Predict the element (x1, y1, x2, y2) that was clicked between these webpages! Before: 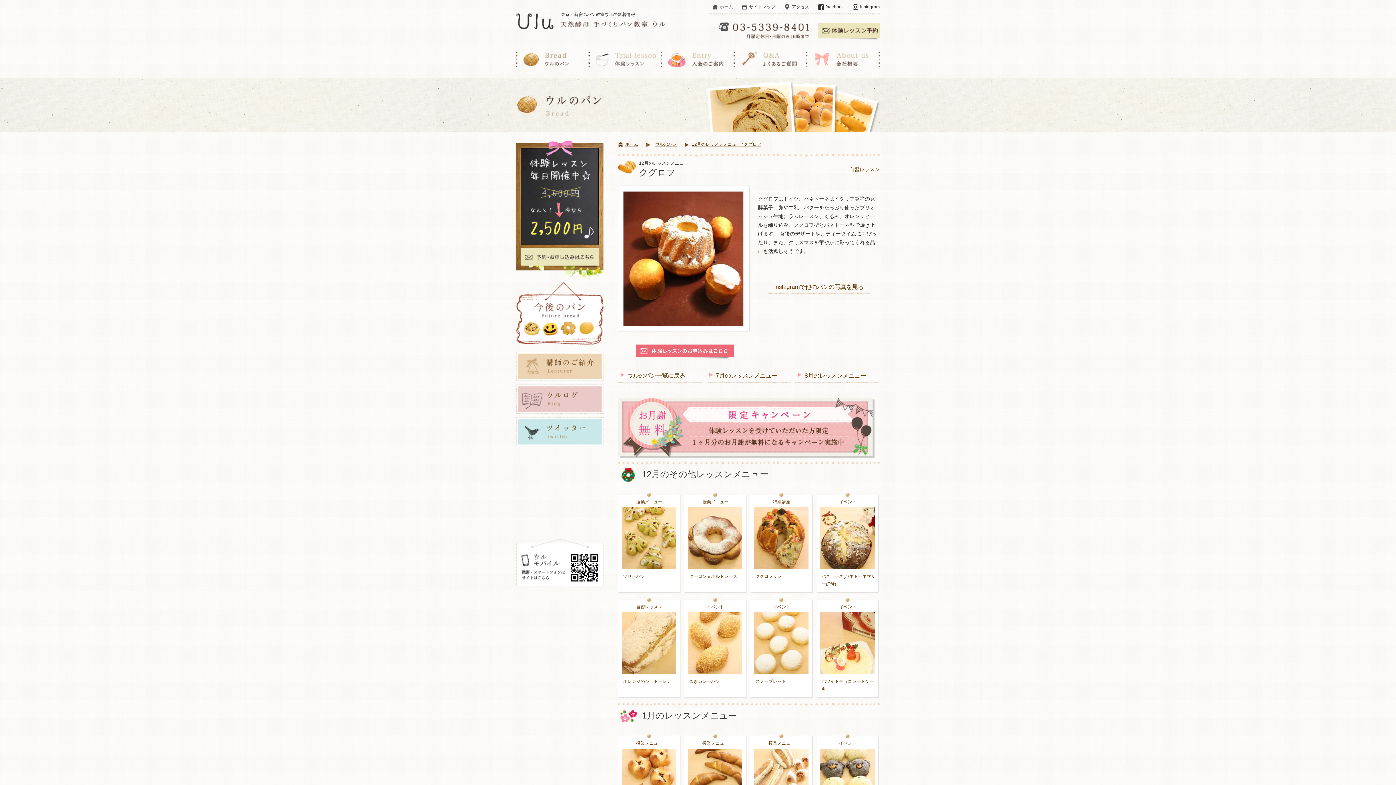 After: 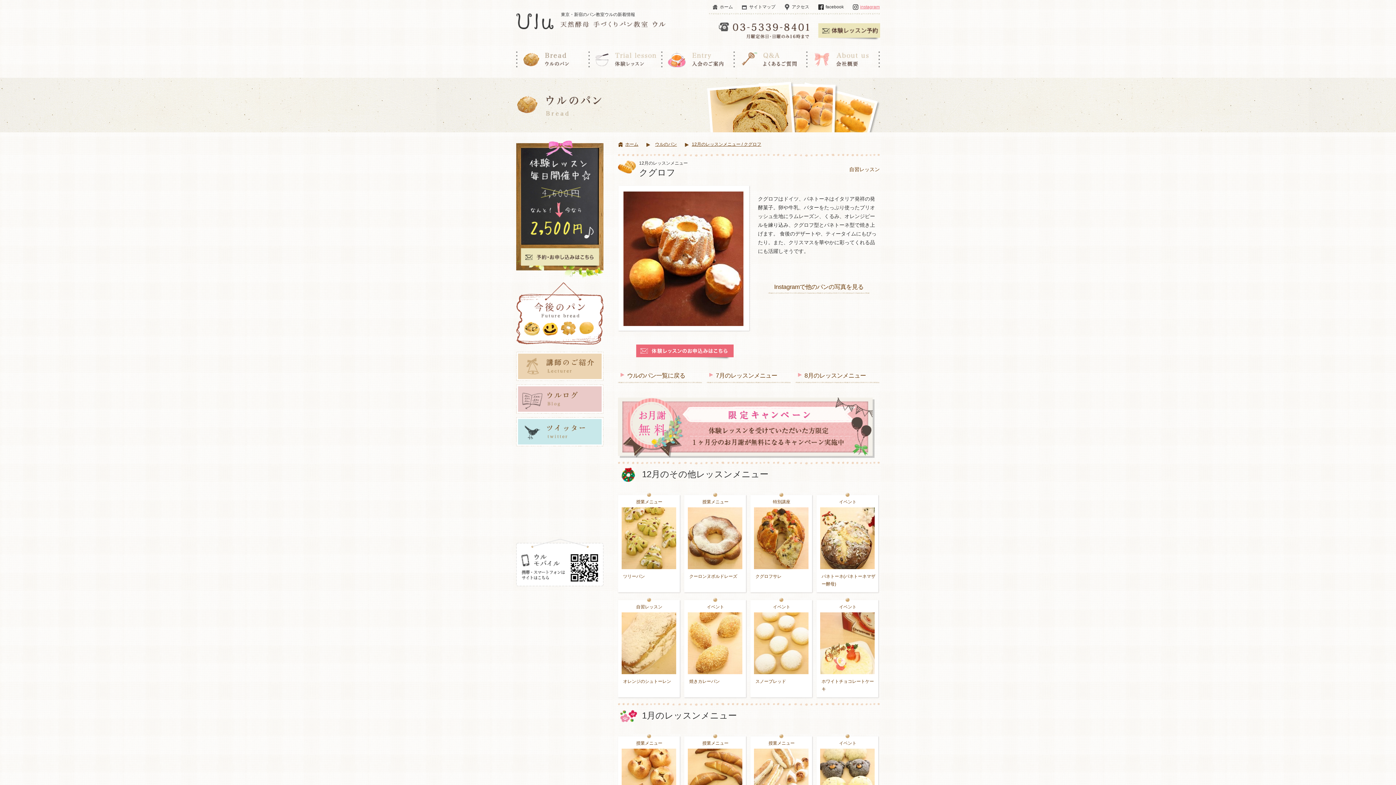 Action: label: instagram bbox: (853, 3, 880, 10)